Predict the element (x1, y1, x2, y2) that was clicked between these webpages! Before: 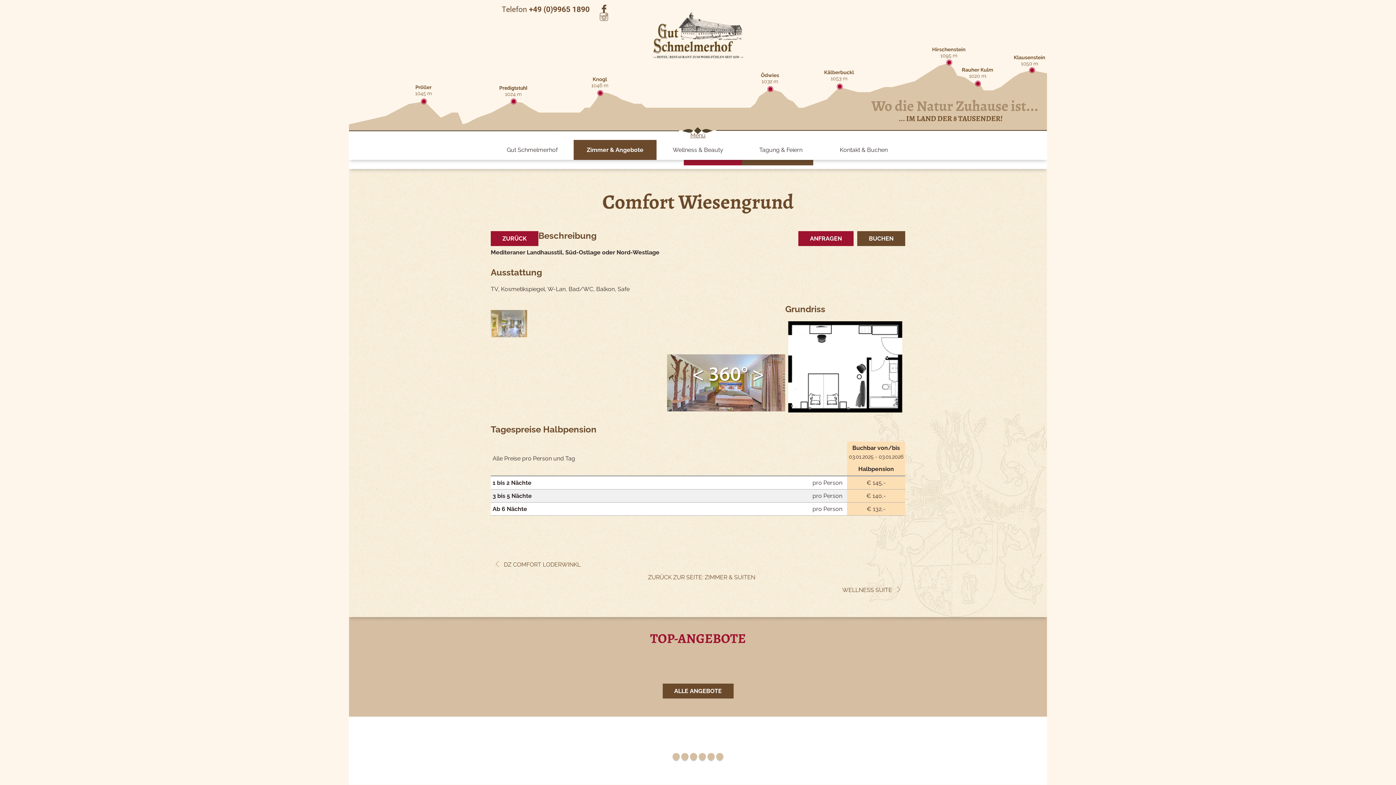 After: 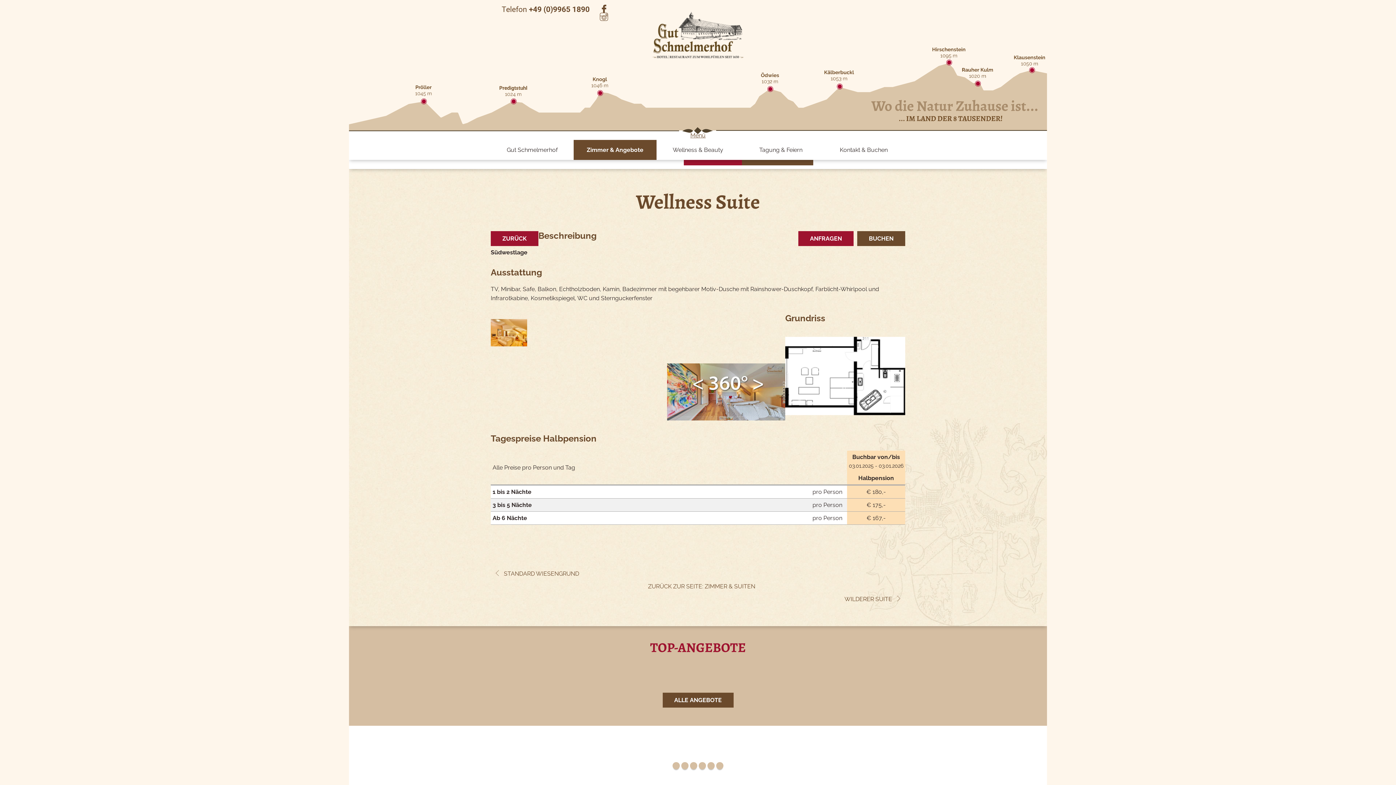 Action: bbox: (490, 585, 905, 594) label: WELLNESS SUITE